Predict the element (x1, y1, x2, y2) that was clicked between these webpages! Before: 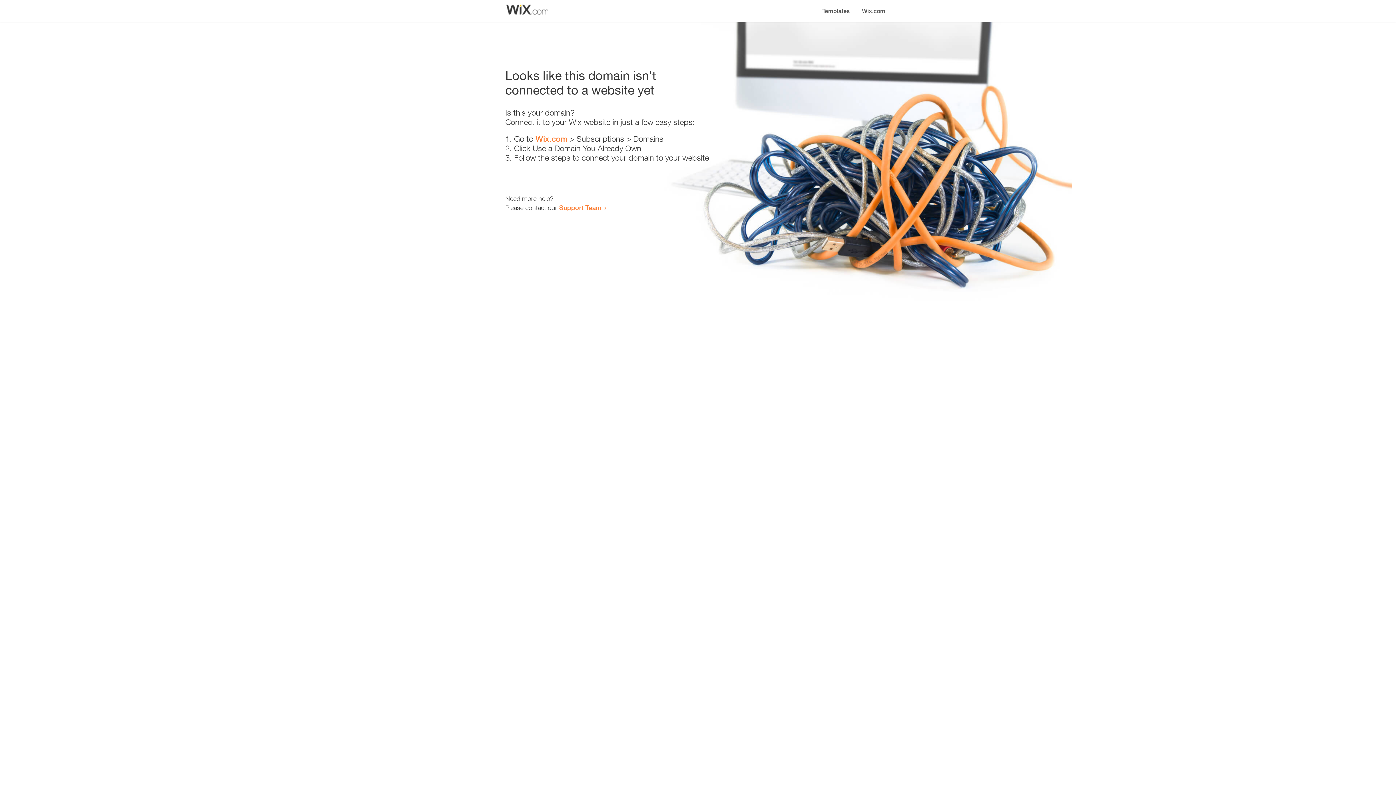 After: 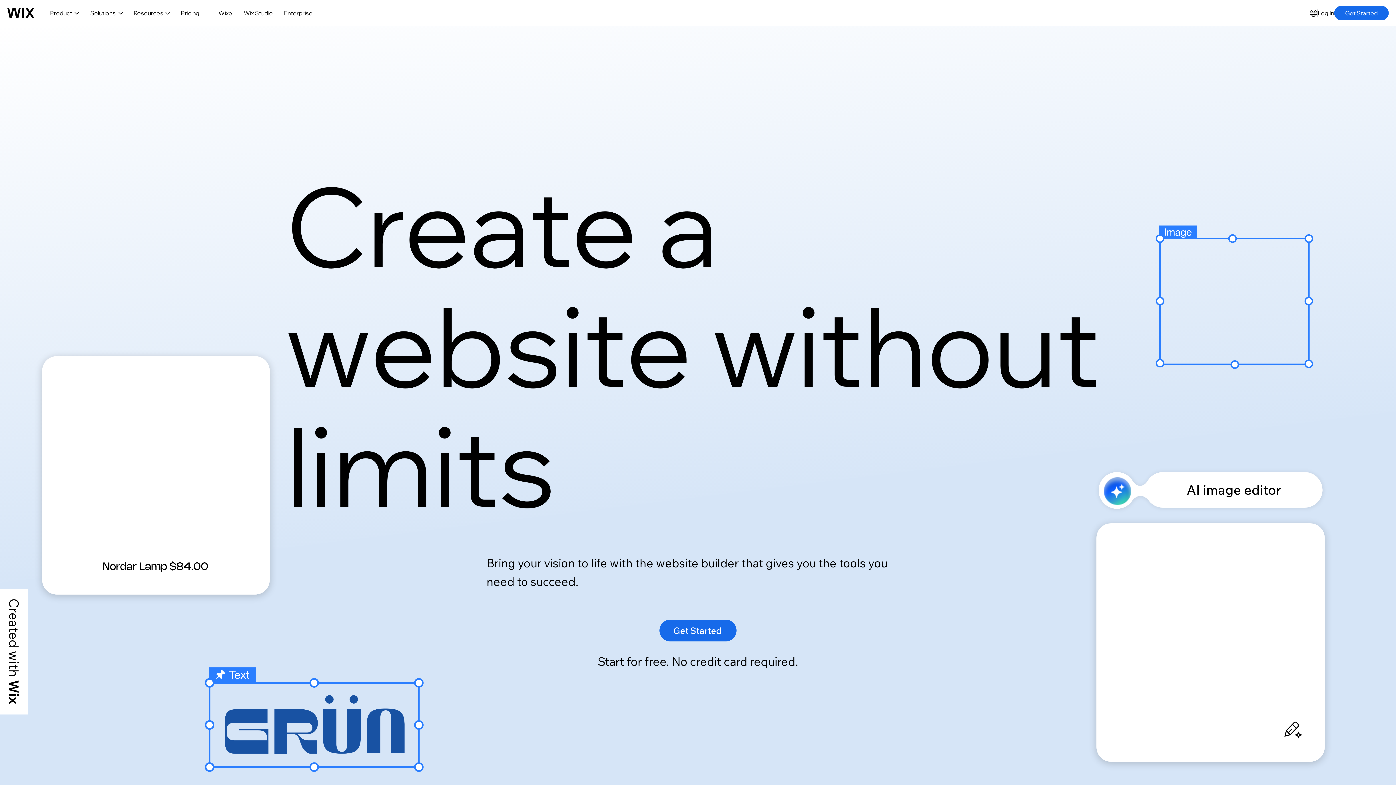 Action: label: Wix.com bbox: (856, 0, 890, 14)